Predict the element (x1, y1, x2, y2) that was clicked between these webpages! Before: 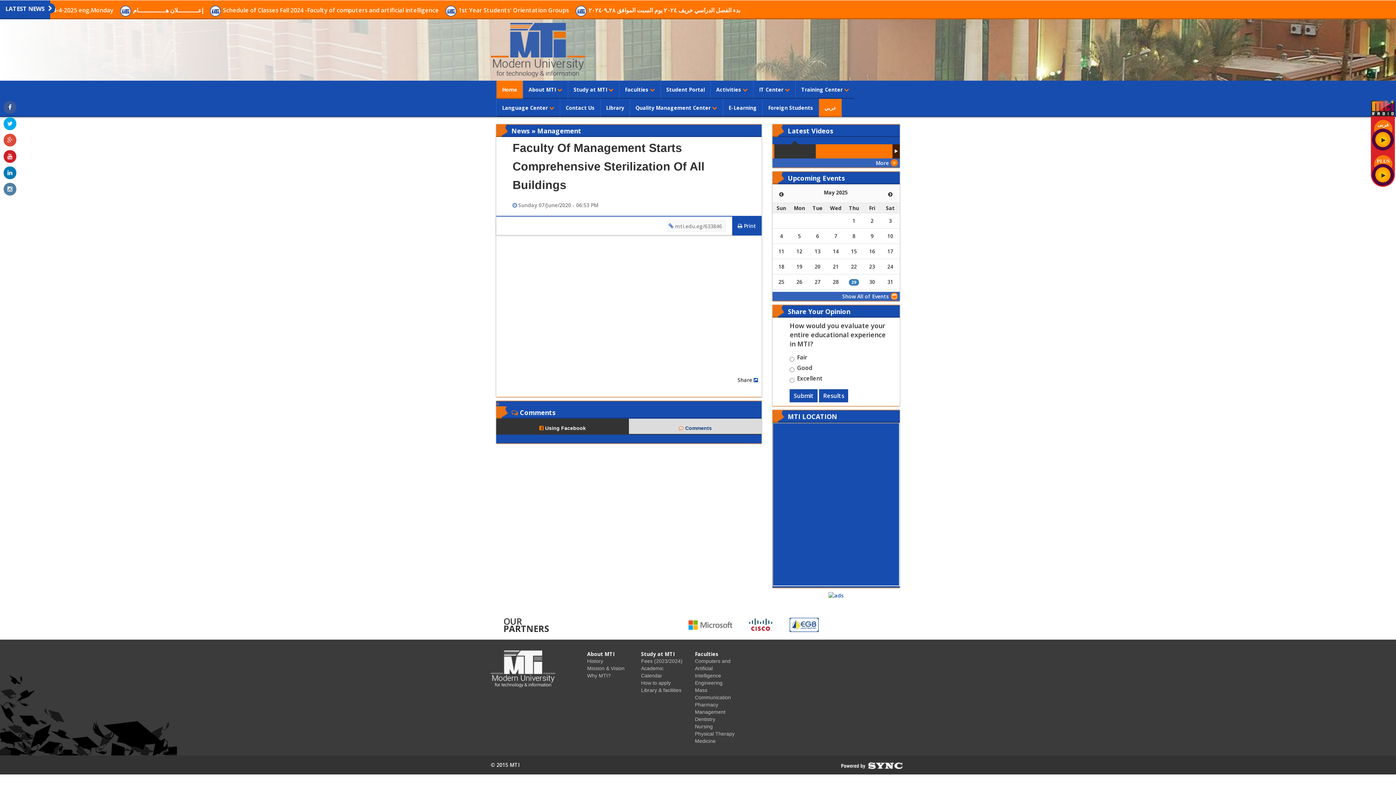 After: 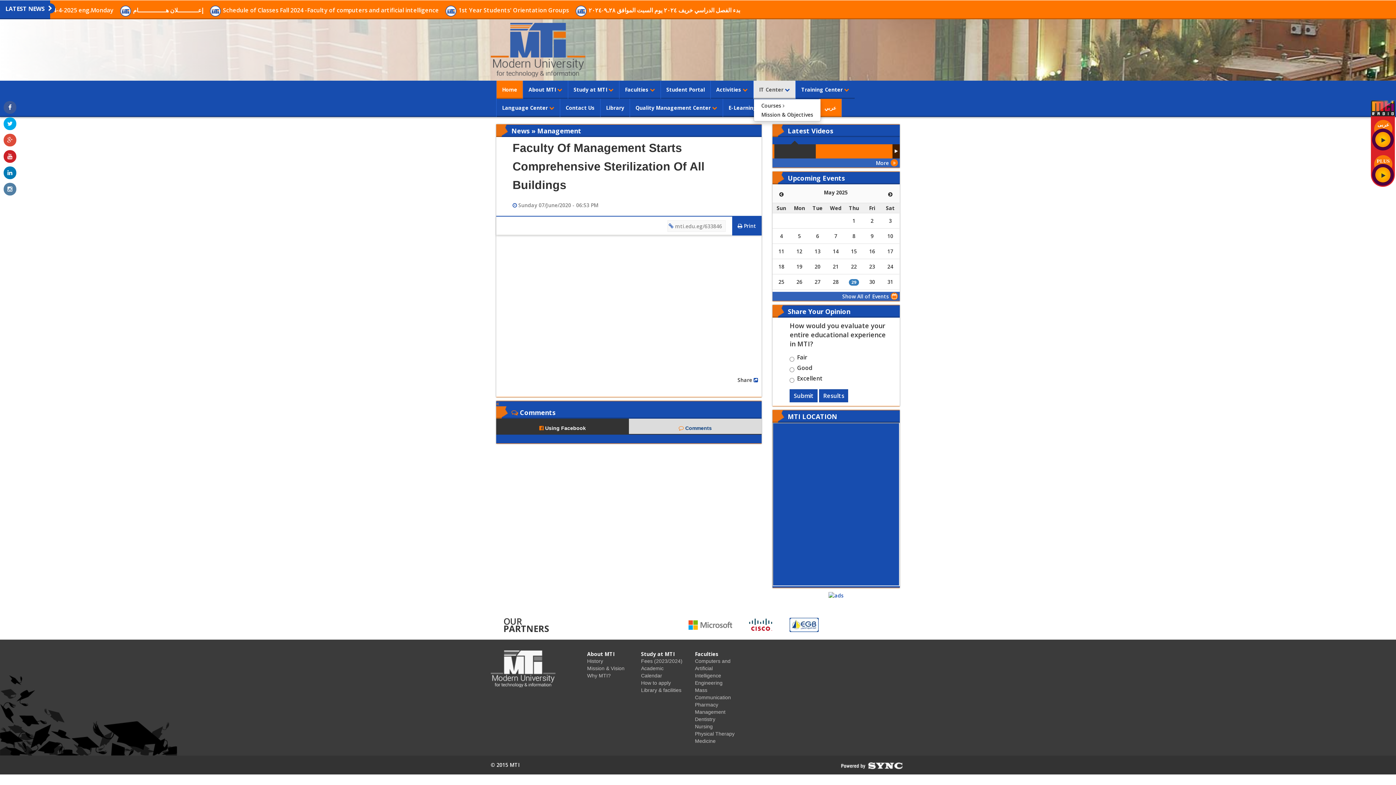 Action: bbox: (753, 80, 795, 98) label: IT Center 